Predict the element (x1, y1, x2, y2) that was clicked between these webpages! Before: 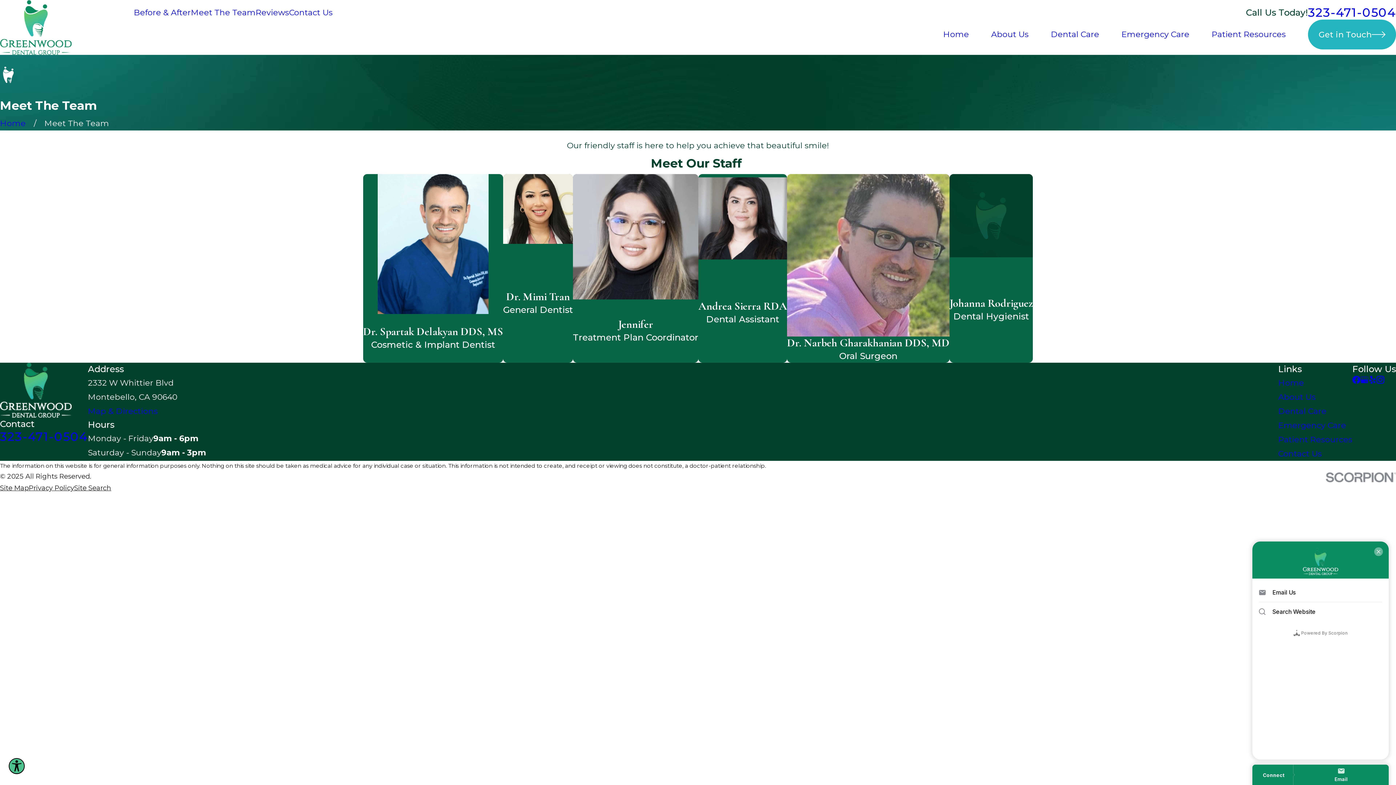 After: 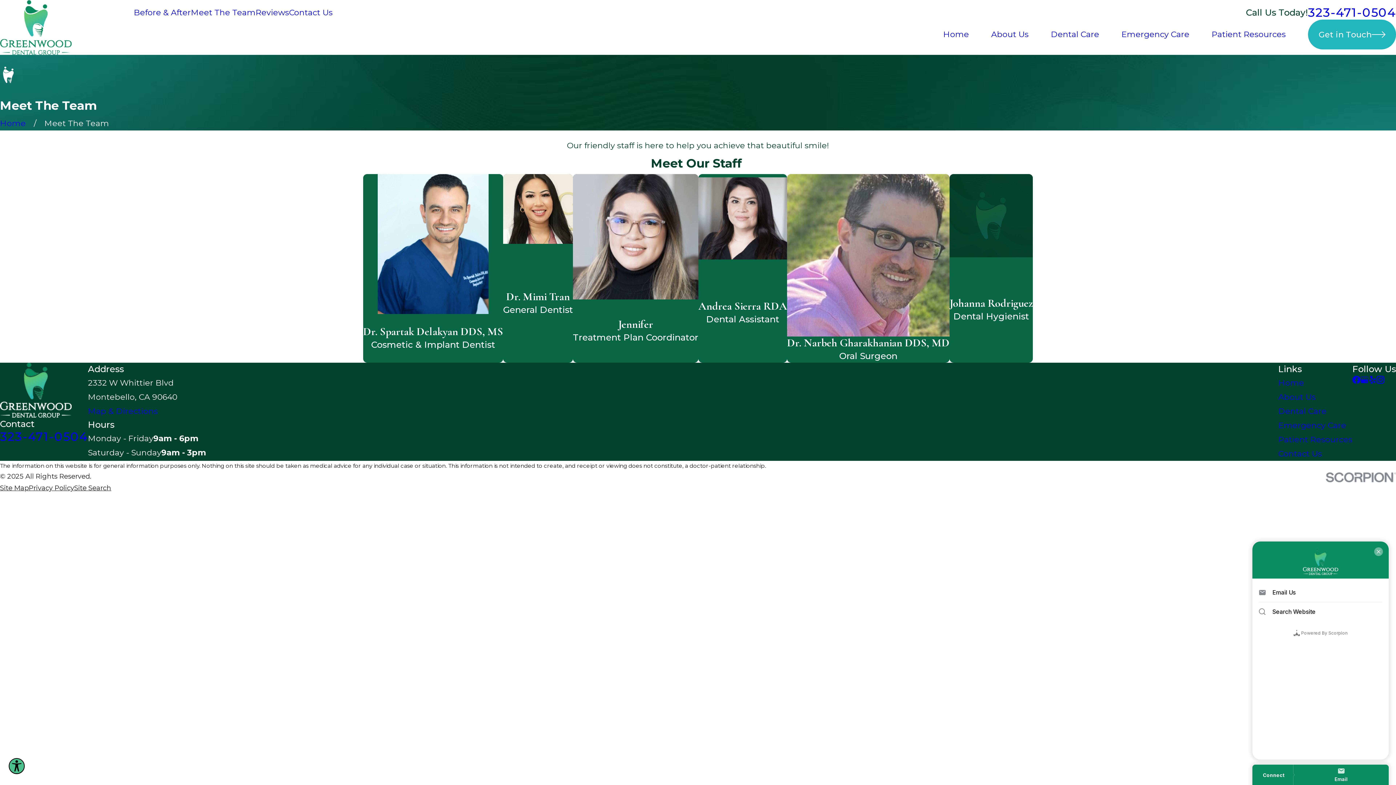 Action: label: 323-471-0504 bbox: (0, 429, 87, 444)